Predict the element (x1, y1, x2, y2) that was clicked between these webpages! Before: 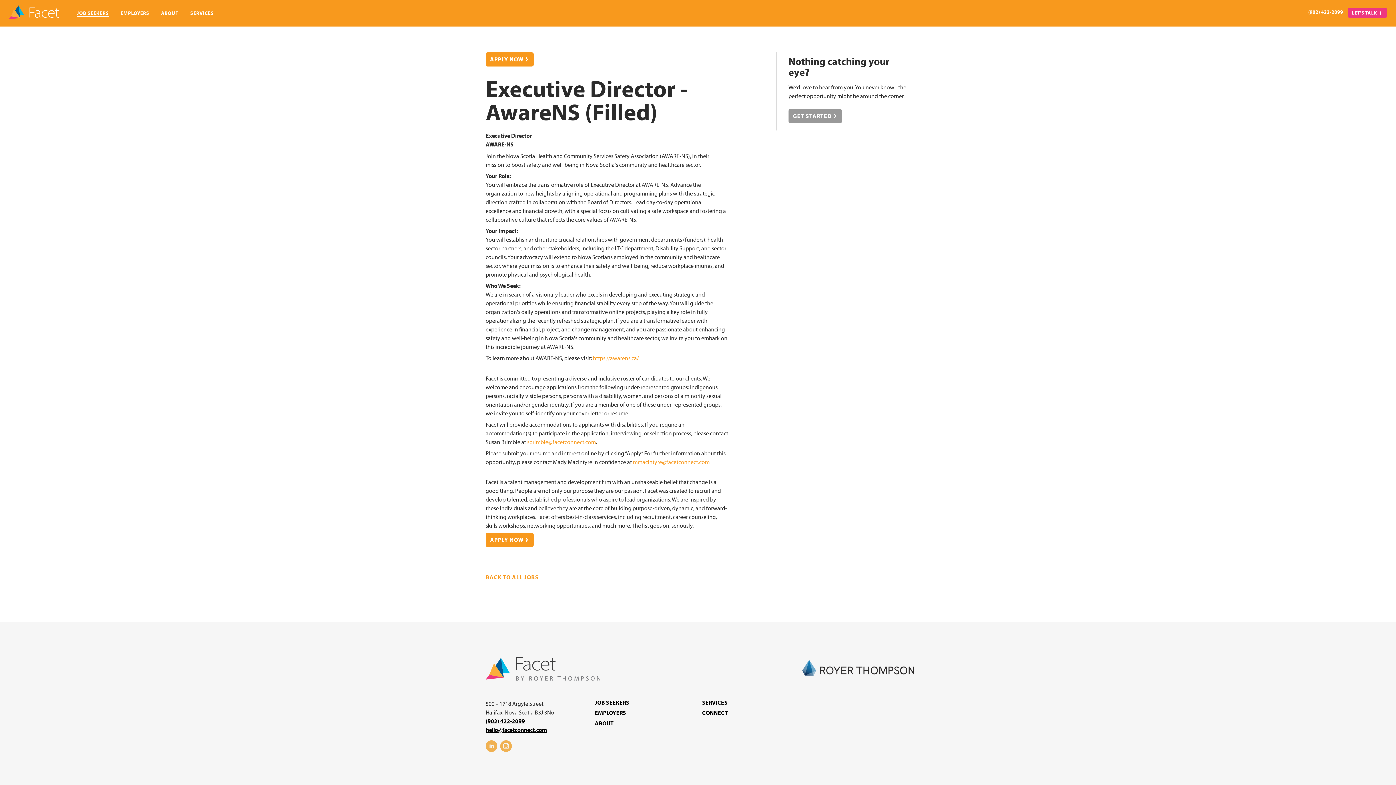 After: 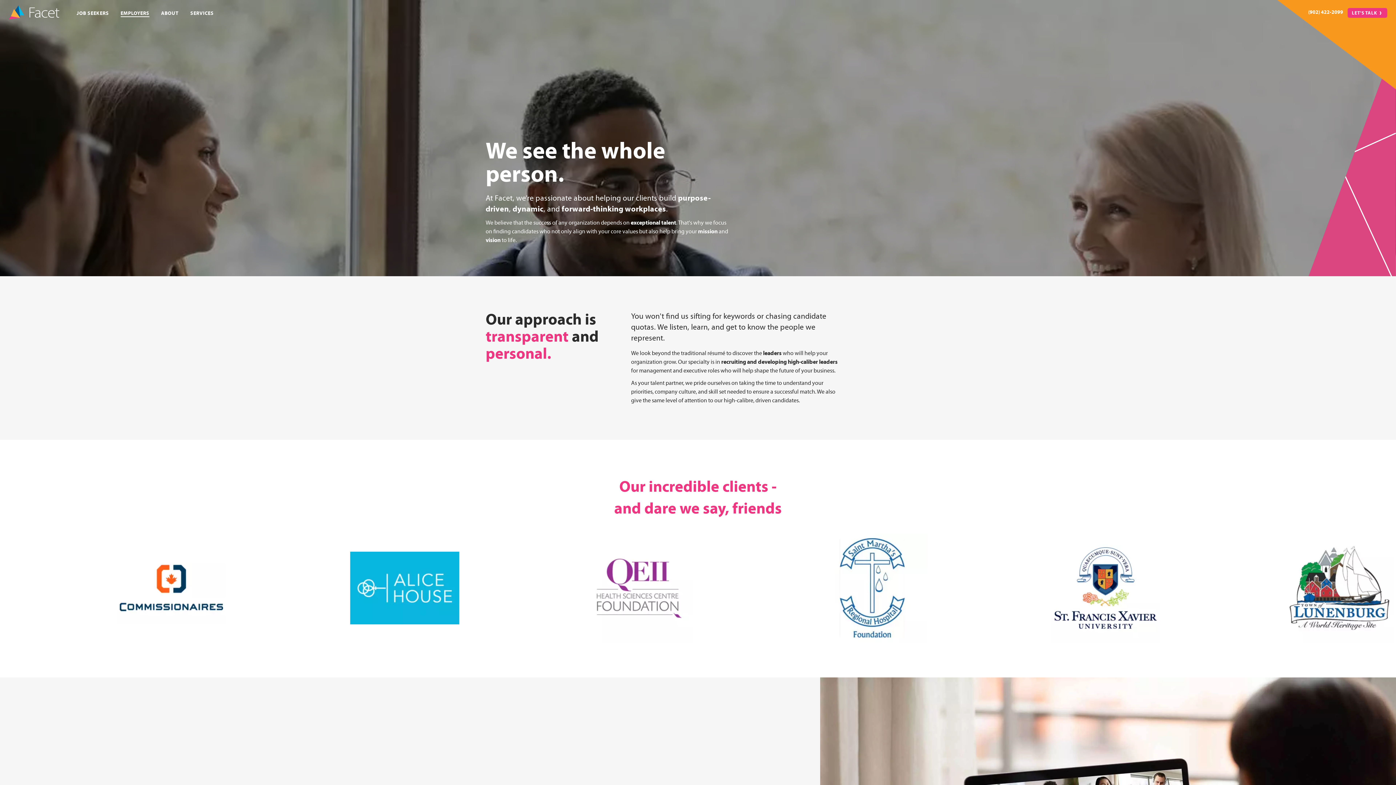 Action: label: EMPLOYERS bbox: (594, 710, 626, 716)